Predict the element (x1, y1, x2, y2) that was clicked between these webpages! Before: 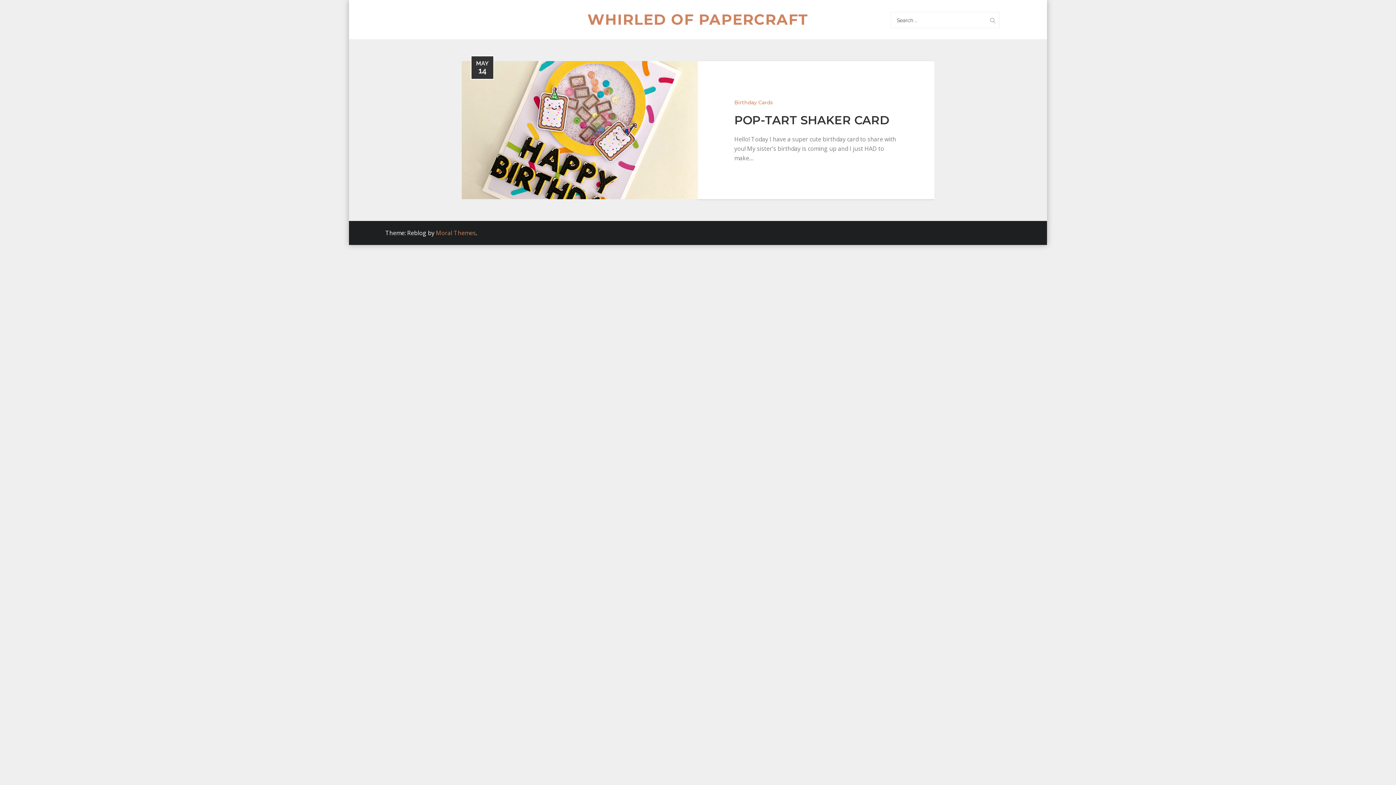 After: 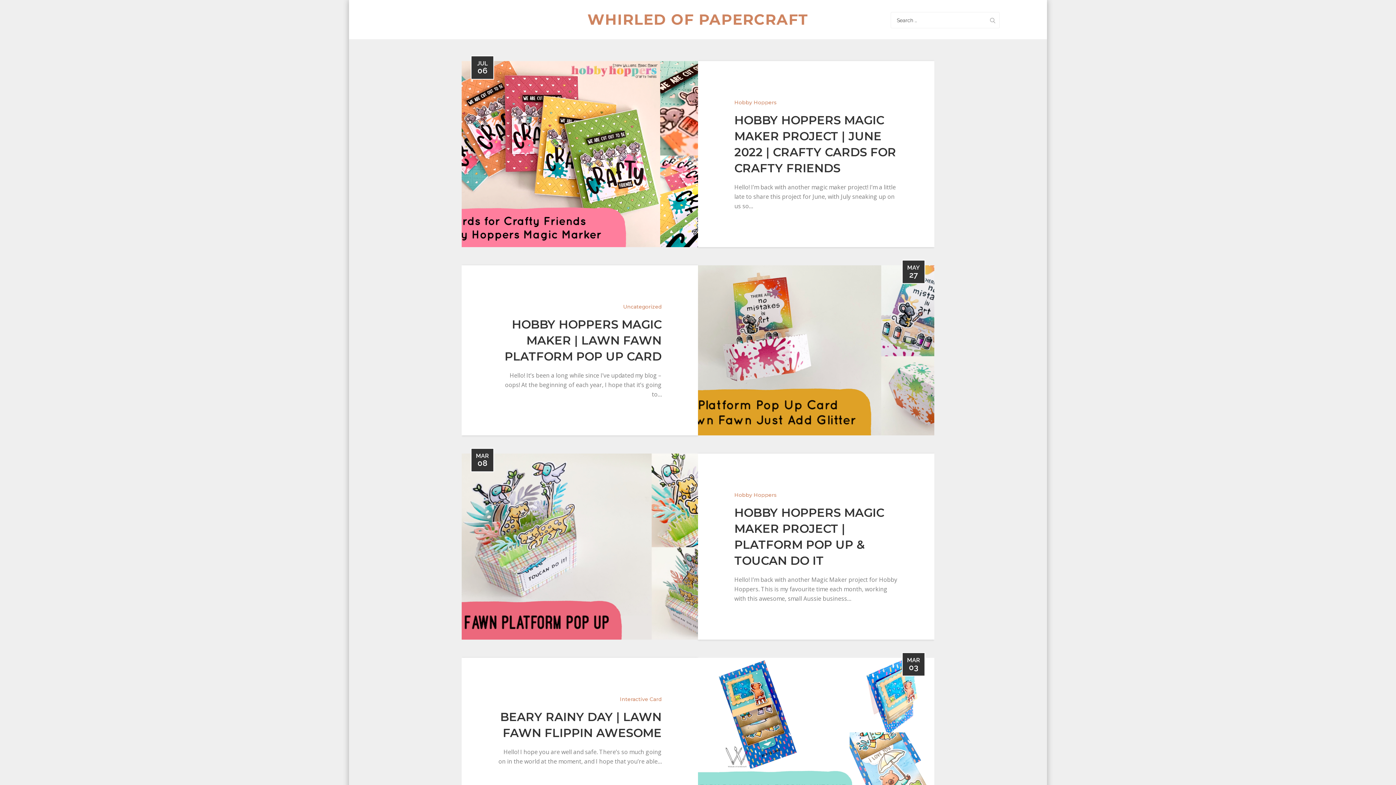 Action: bbox: (587, 10, 808, 28) label: WHIRLED OF PAPERCRAFT